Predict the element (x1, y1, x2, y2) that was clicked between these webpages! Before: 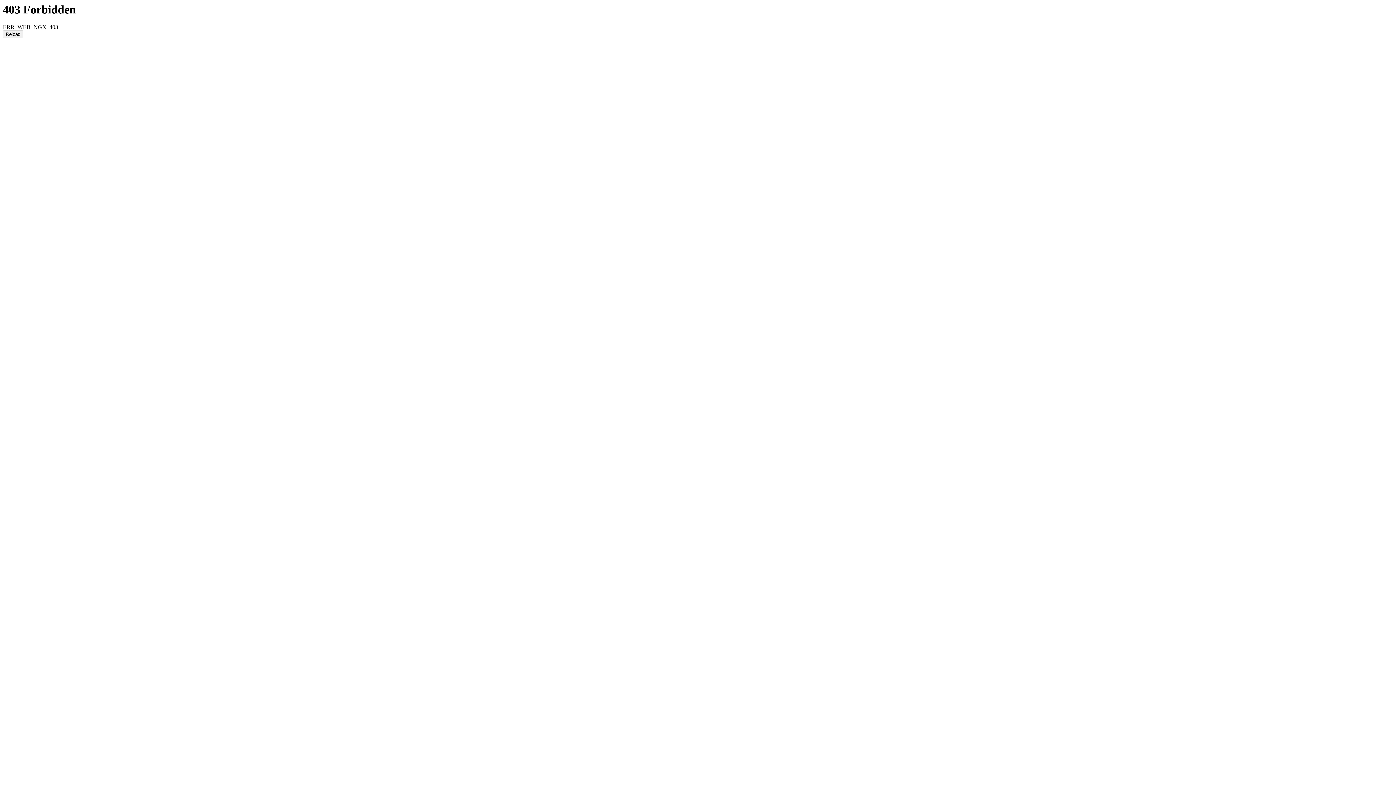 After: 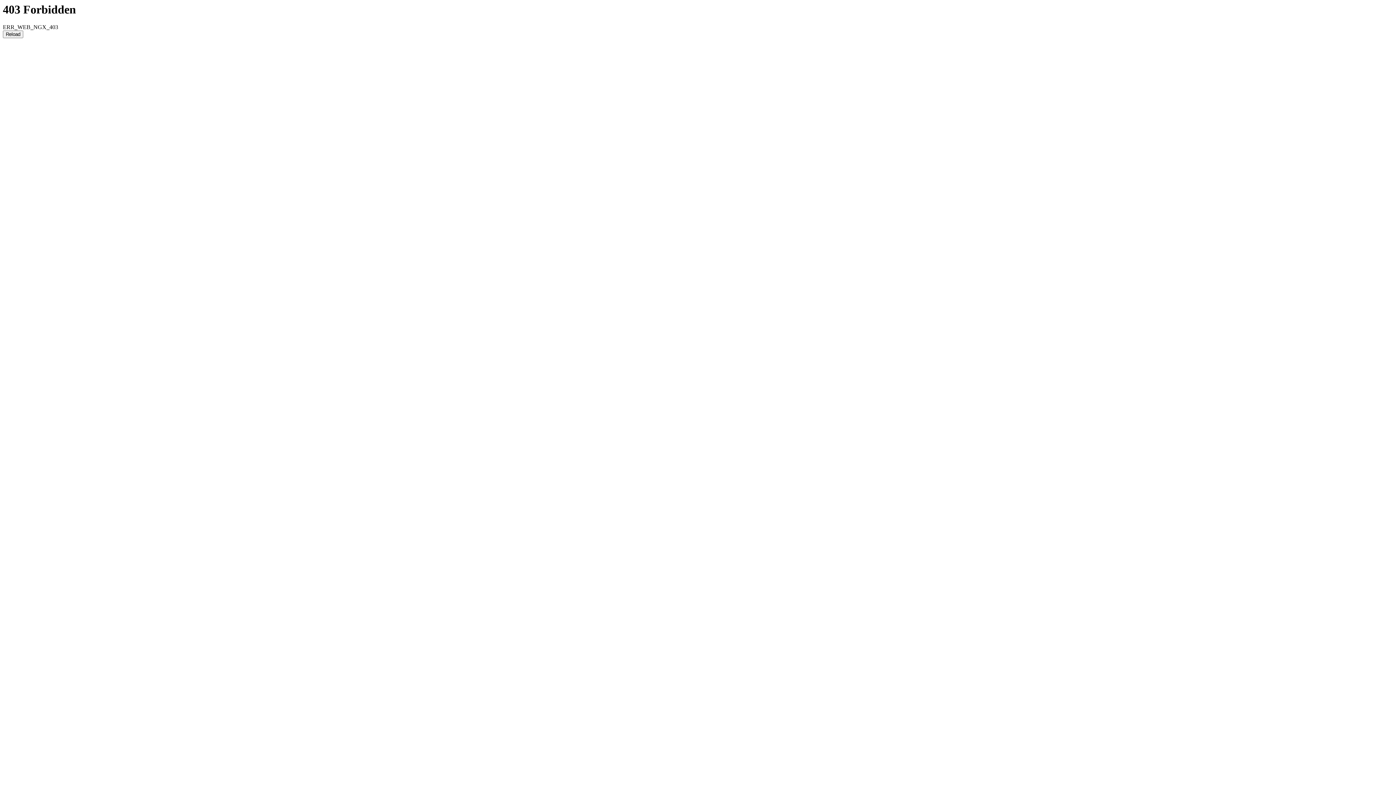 Action: label: Reload bbox: (2, 30, 23, 38)